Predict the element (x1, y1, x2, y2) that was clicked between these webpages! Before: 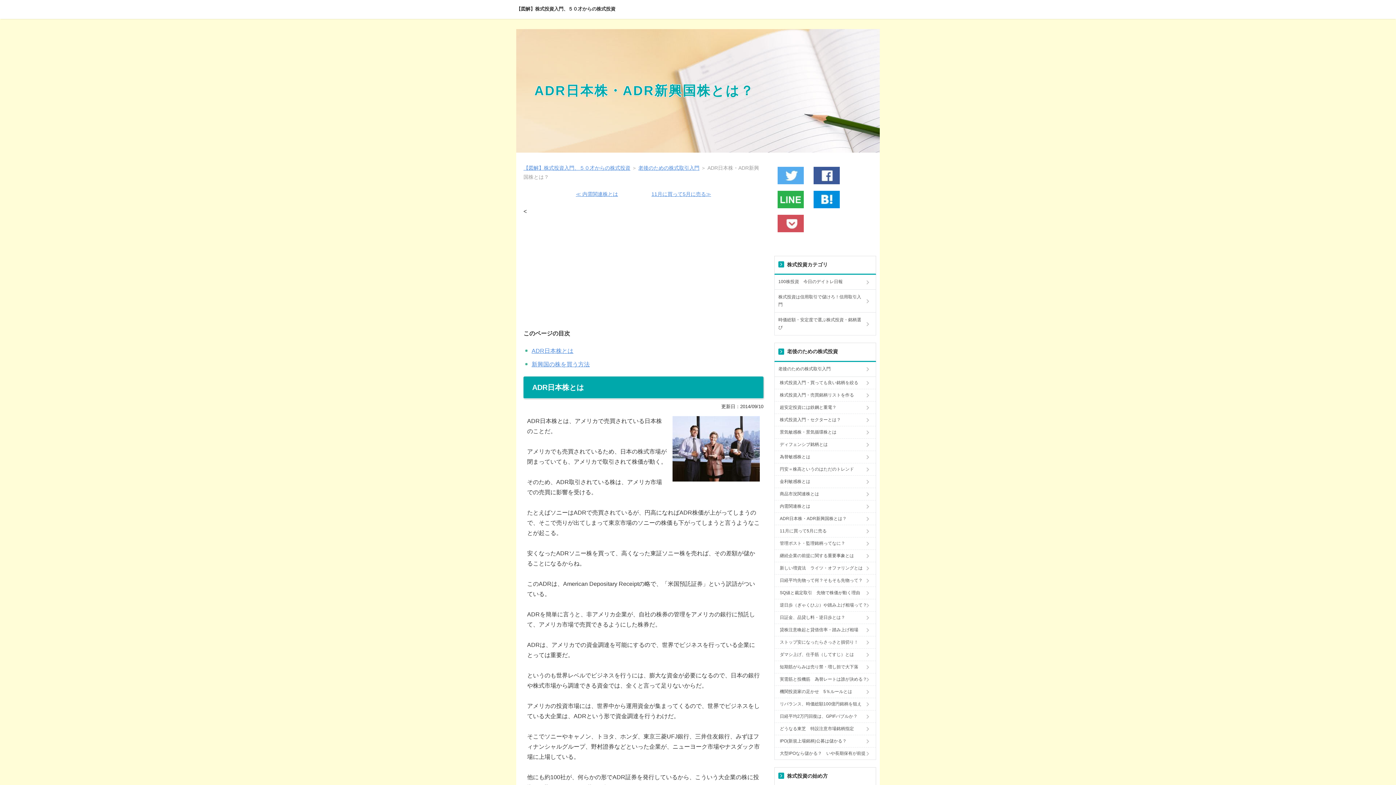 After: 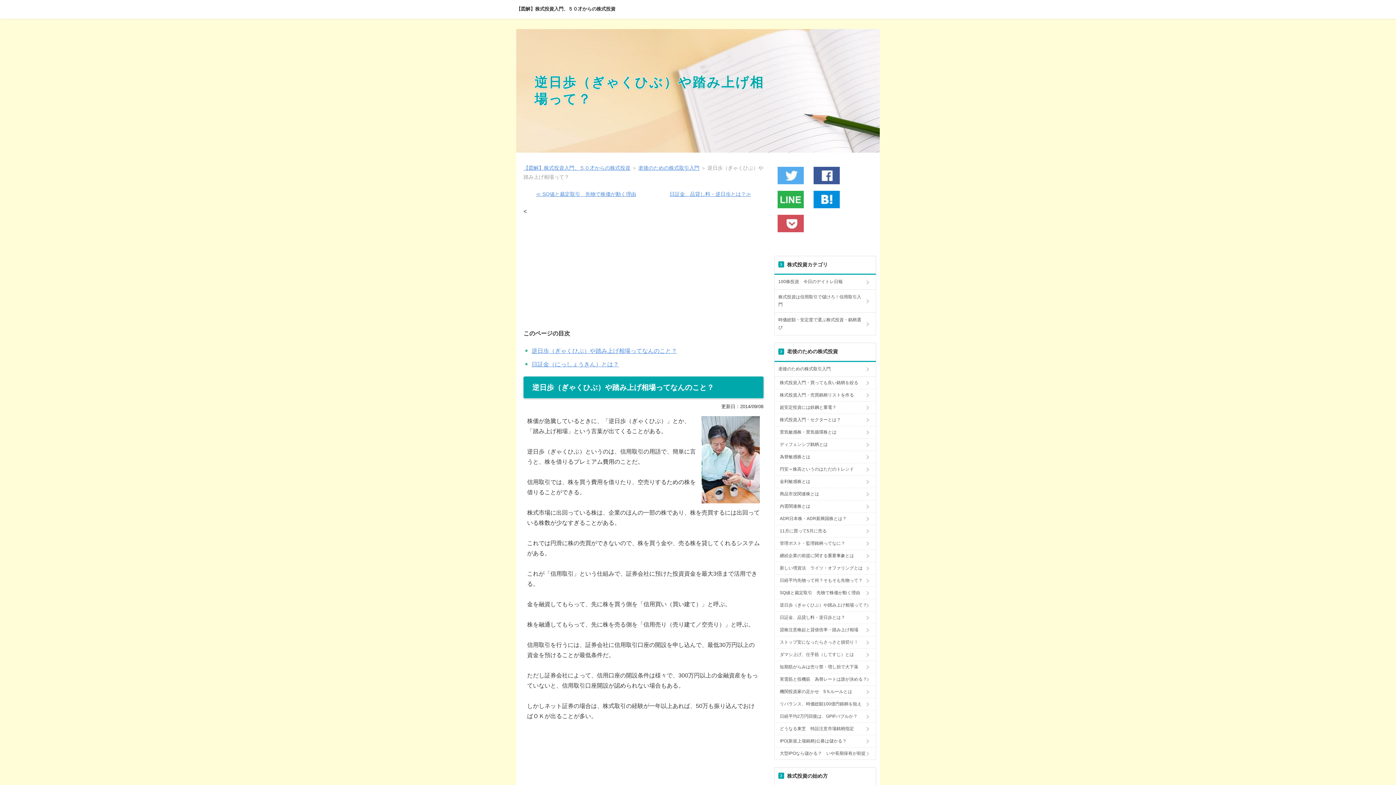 Action: bbox: (778, 599, 872, 611) label: 逆日歩（ぎゃくひぶ）や踏み上げ相場って？